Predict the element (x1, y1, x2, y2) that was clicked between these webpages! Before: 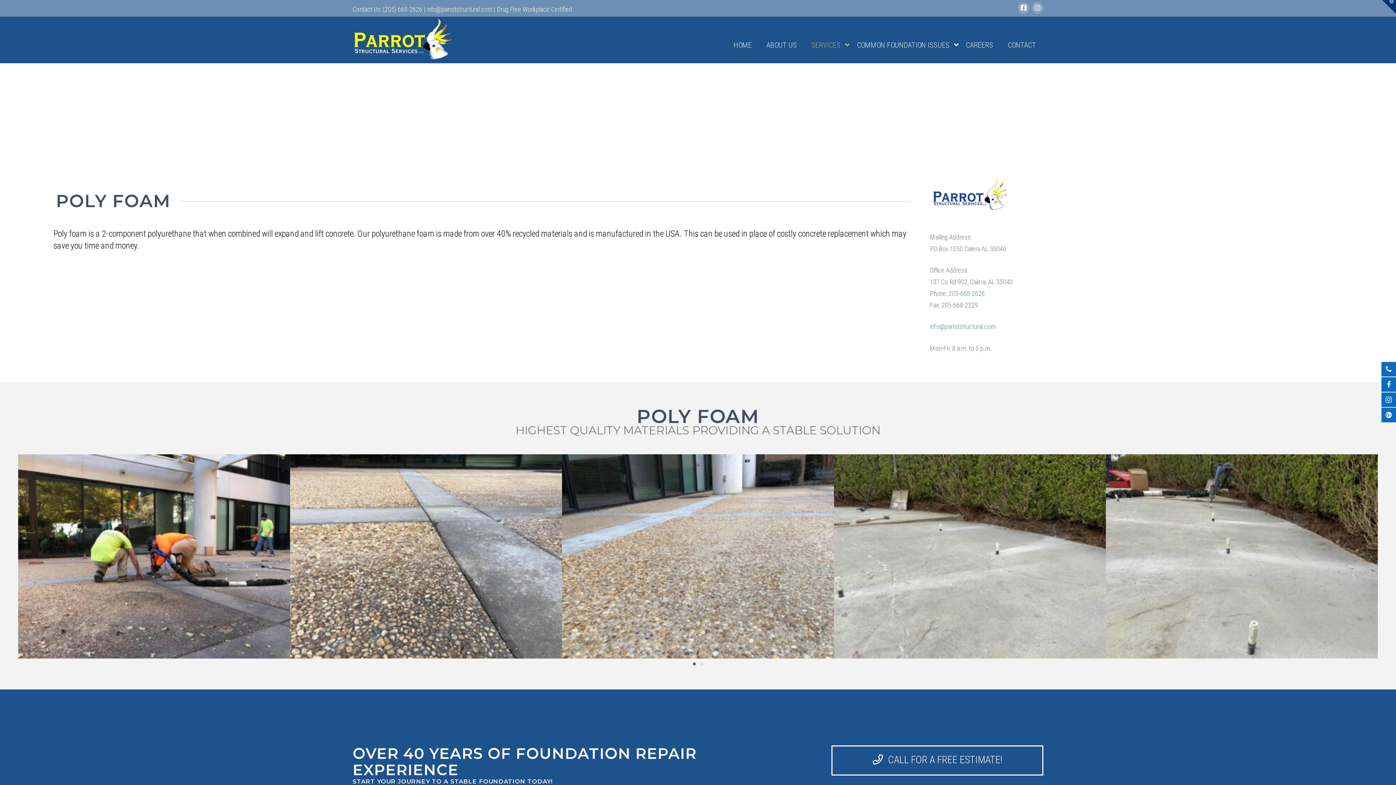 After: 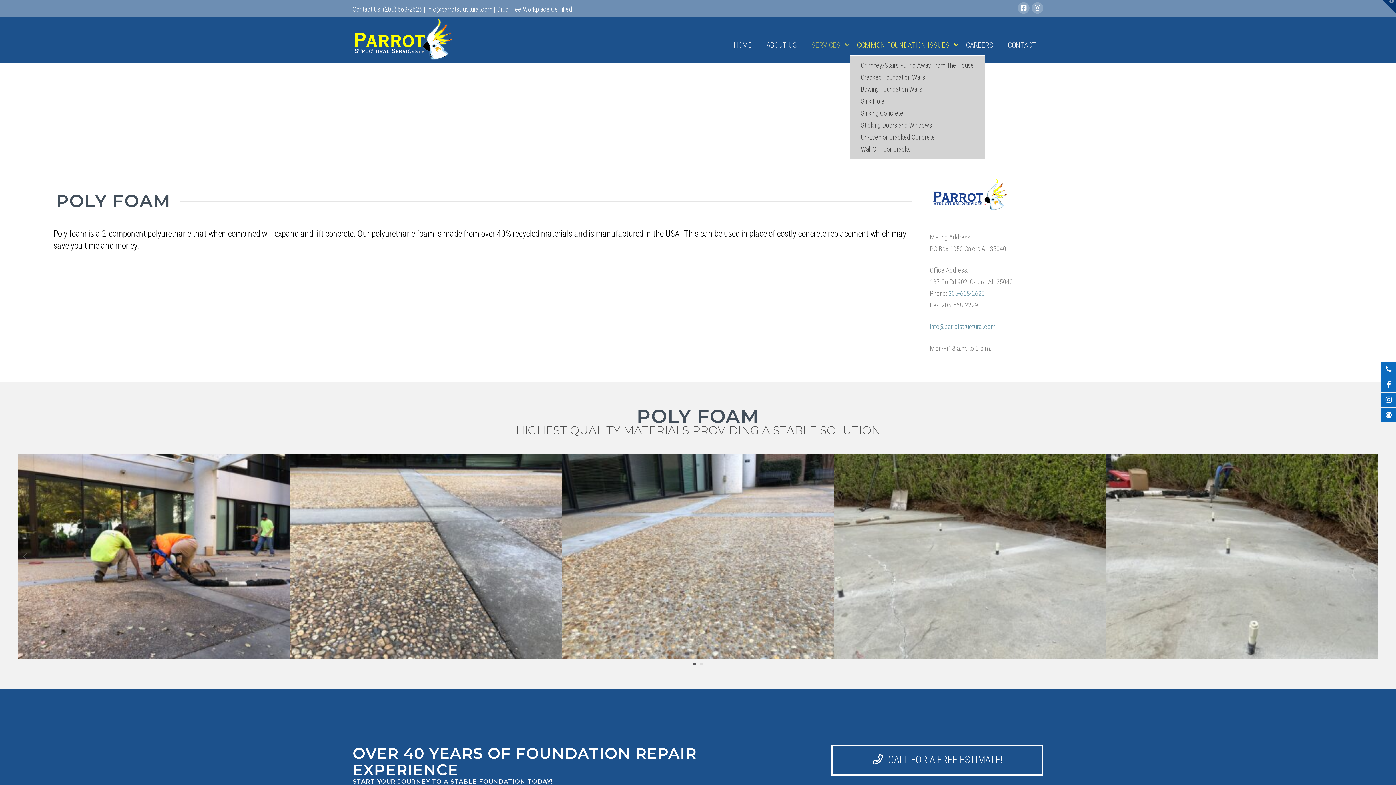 Action: label: COMMON FOUNDATION ISSUES bbox: (849, 34, 958, 55)